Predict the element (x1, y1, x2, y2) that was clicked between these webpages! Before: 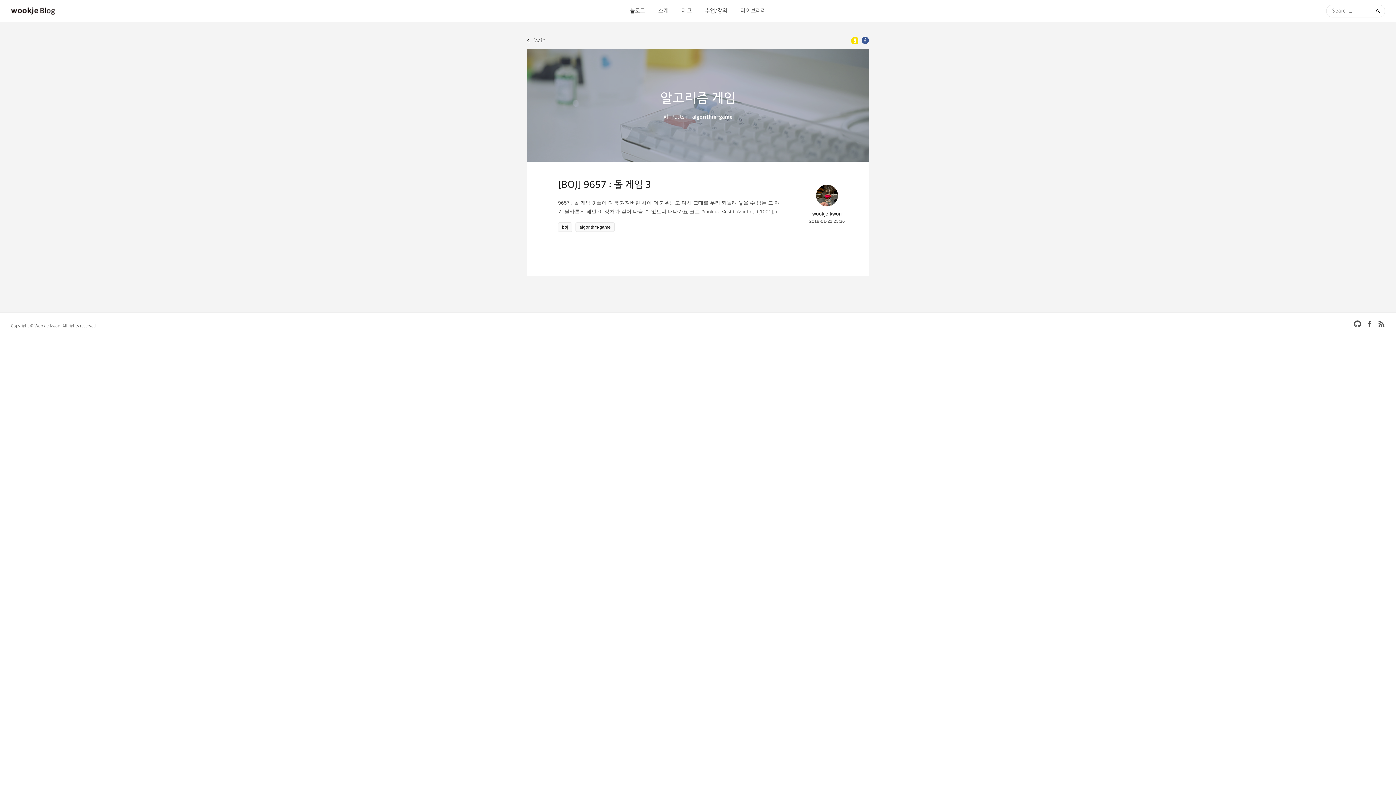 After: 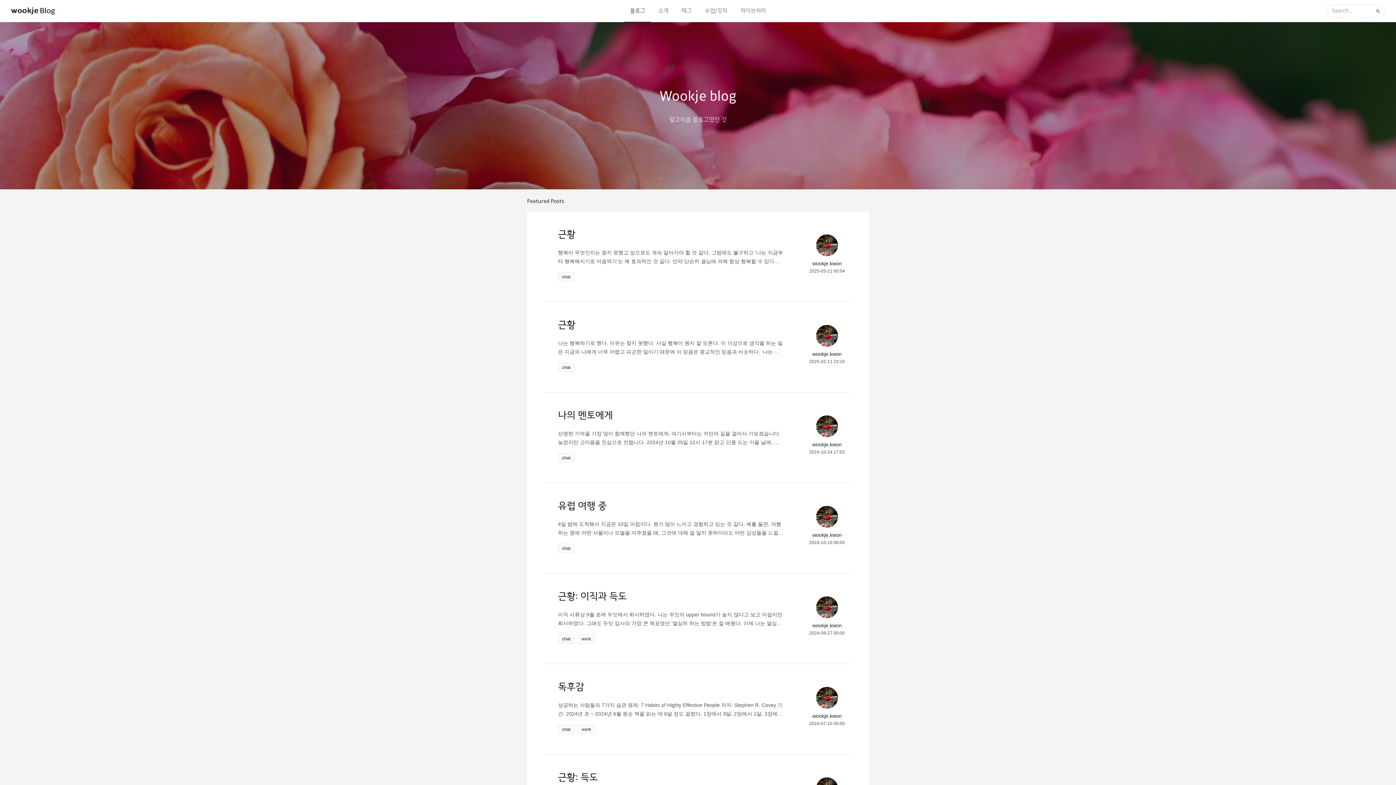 Action: bbox: (527, 38, 545, 43) label: Main